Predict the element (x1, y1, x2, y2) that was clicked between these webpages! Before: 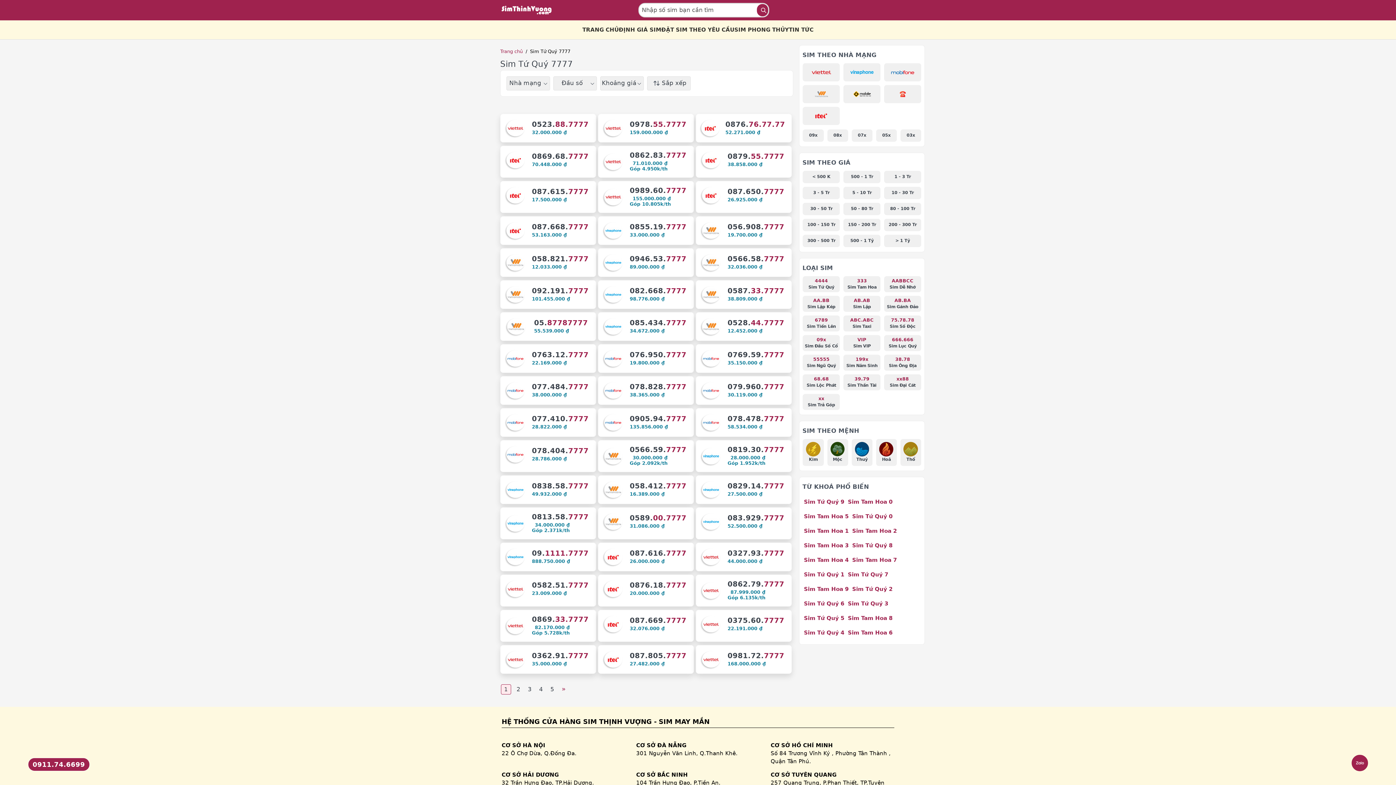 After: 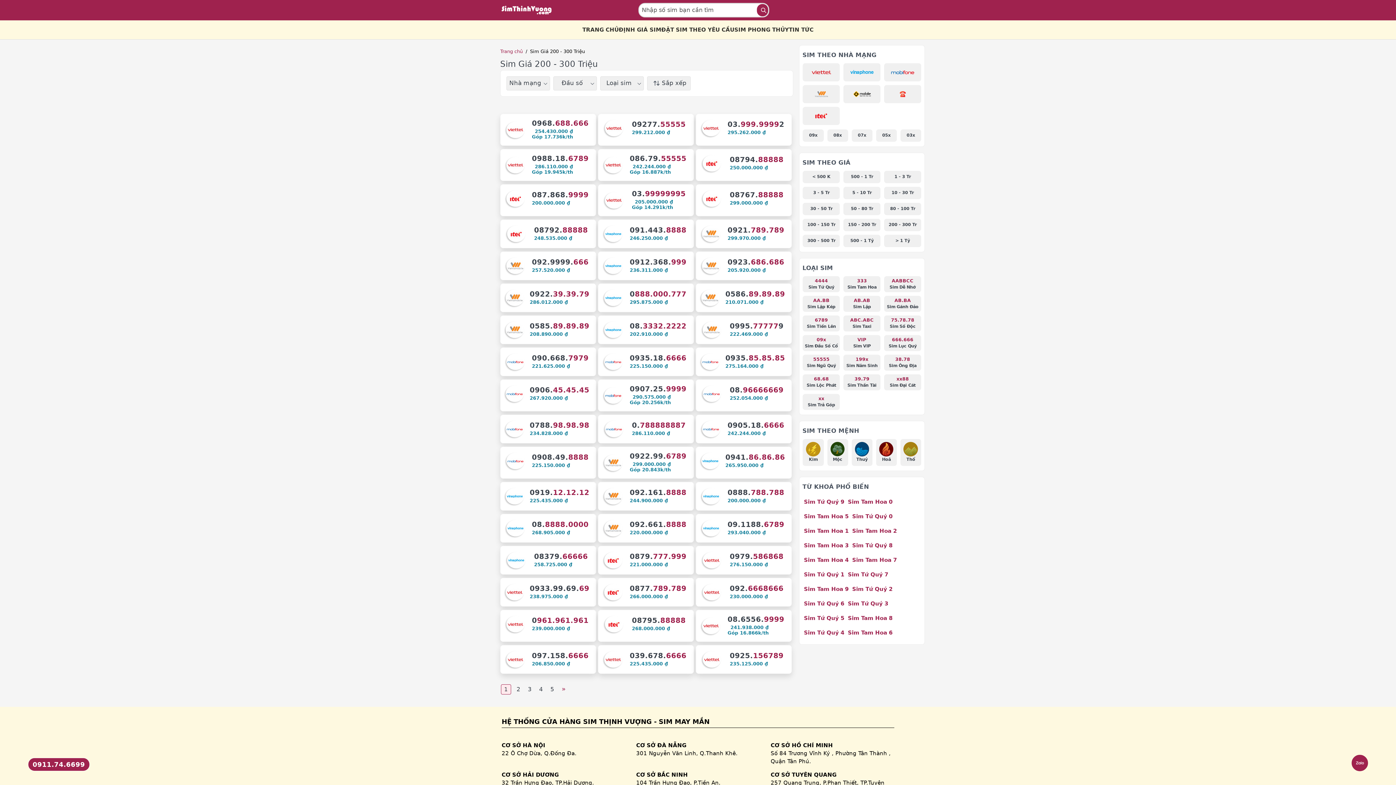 Action: label: 200 - 300 Tr bbox: (884, 218, 921, 231)